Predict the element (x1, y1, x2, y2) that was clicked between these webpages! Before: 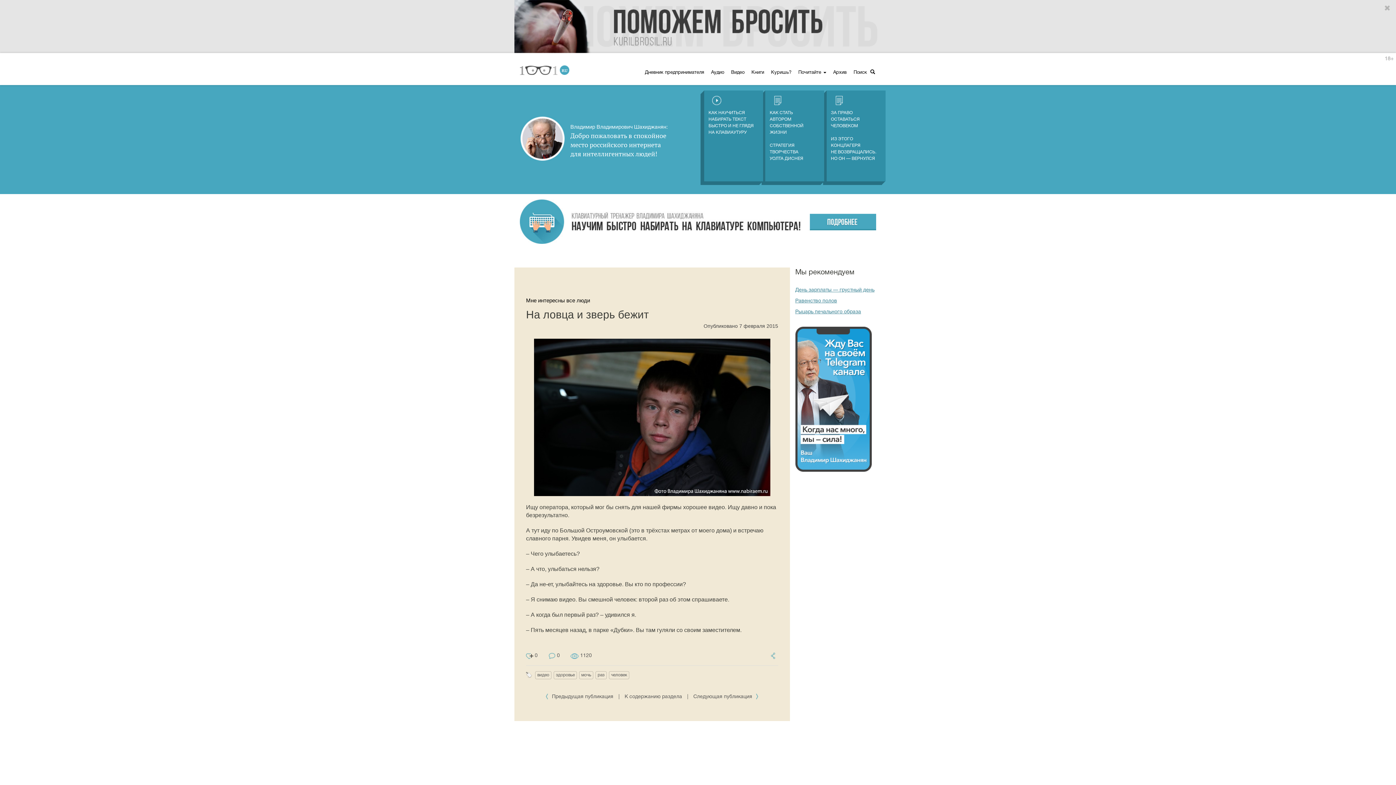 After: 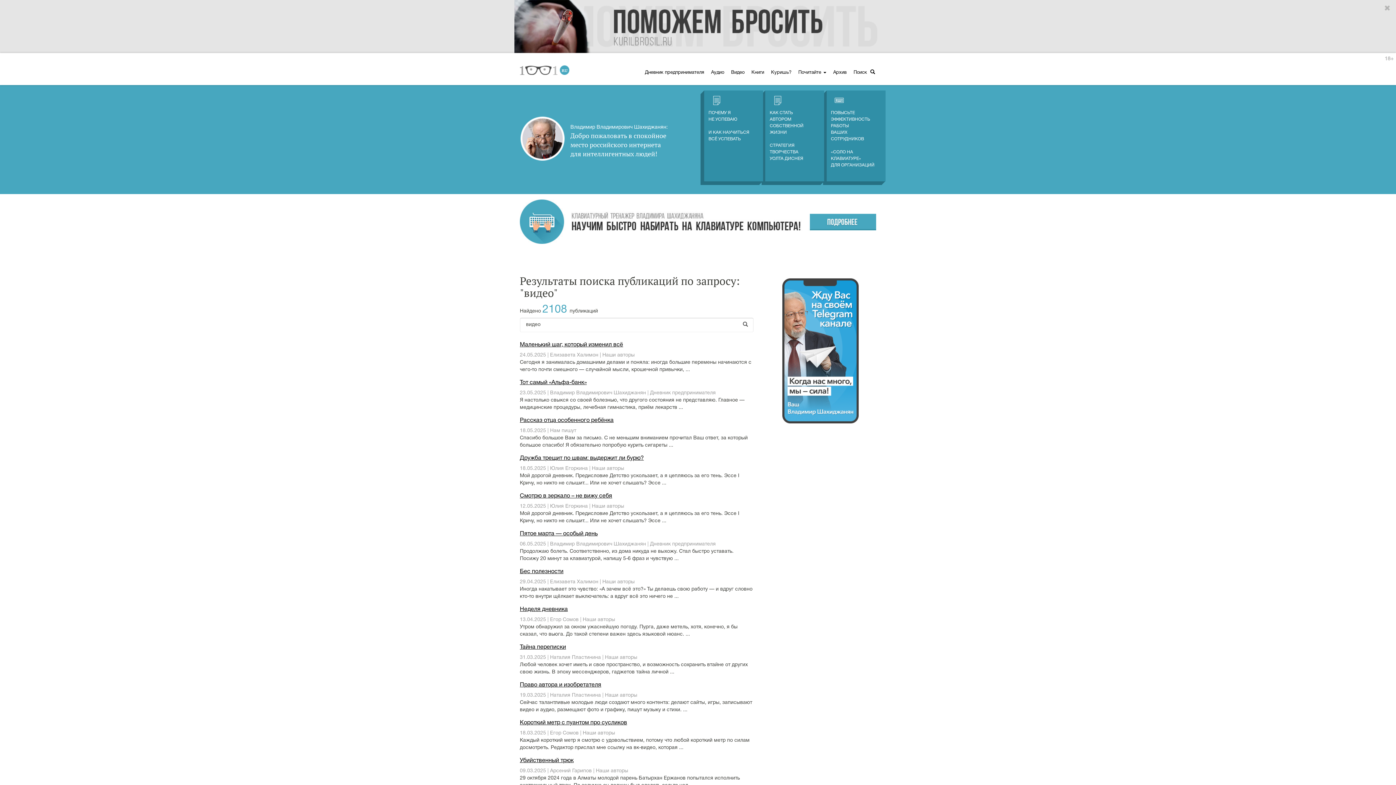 Action: label: видео bbox: (537, 673, 549, 677)